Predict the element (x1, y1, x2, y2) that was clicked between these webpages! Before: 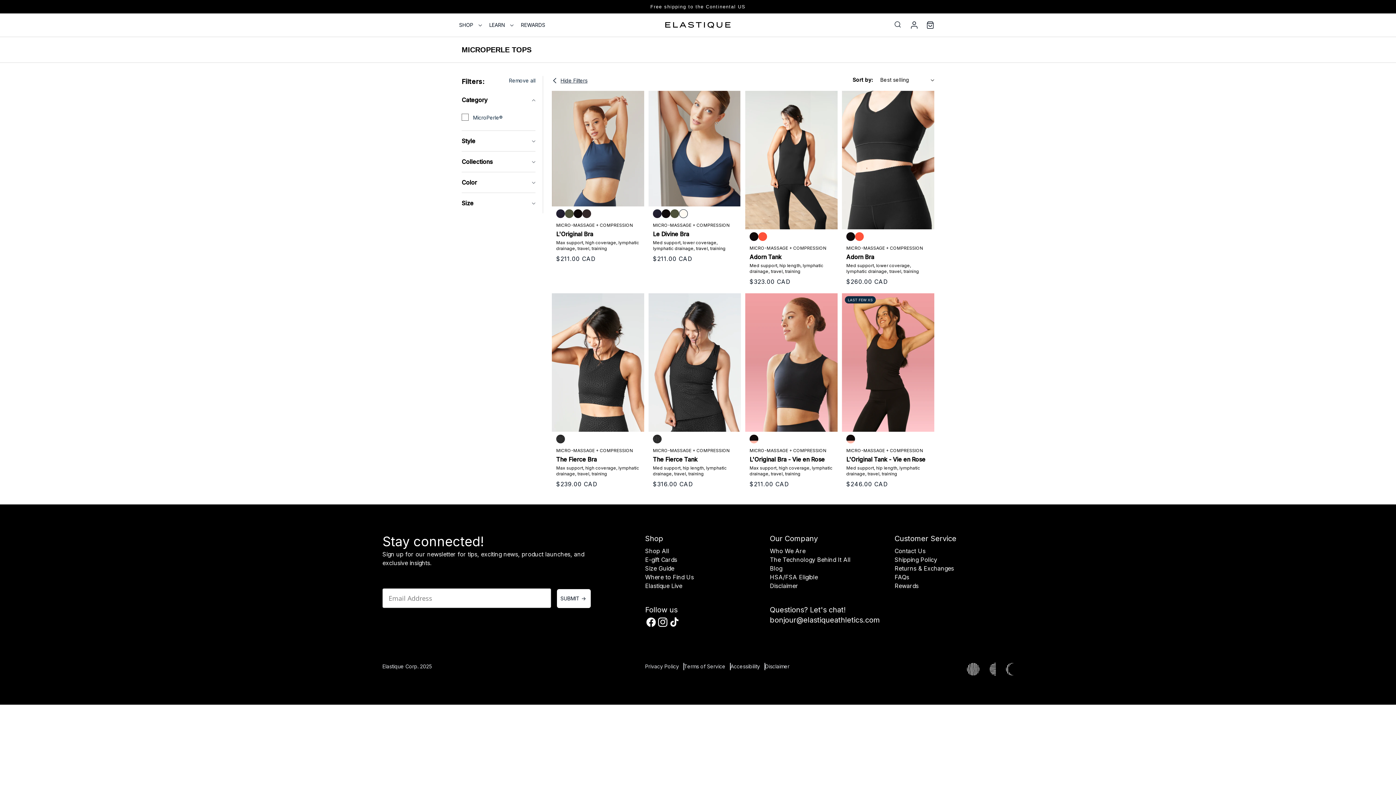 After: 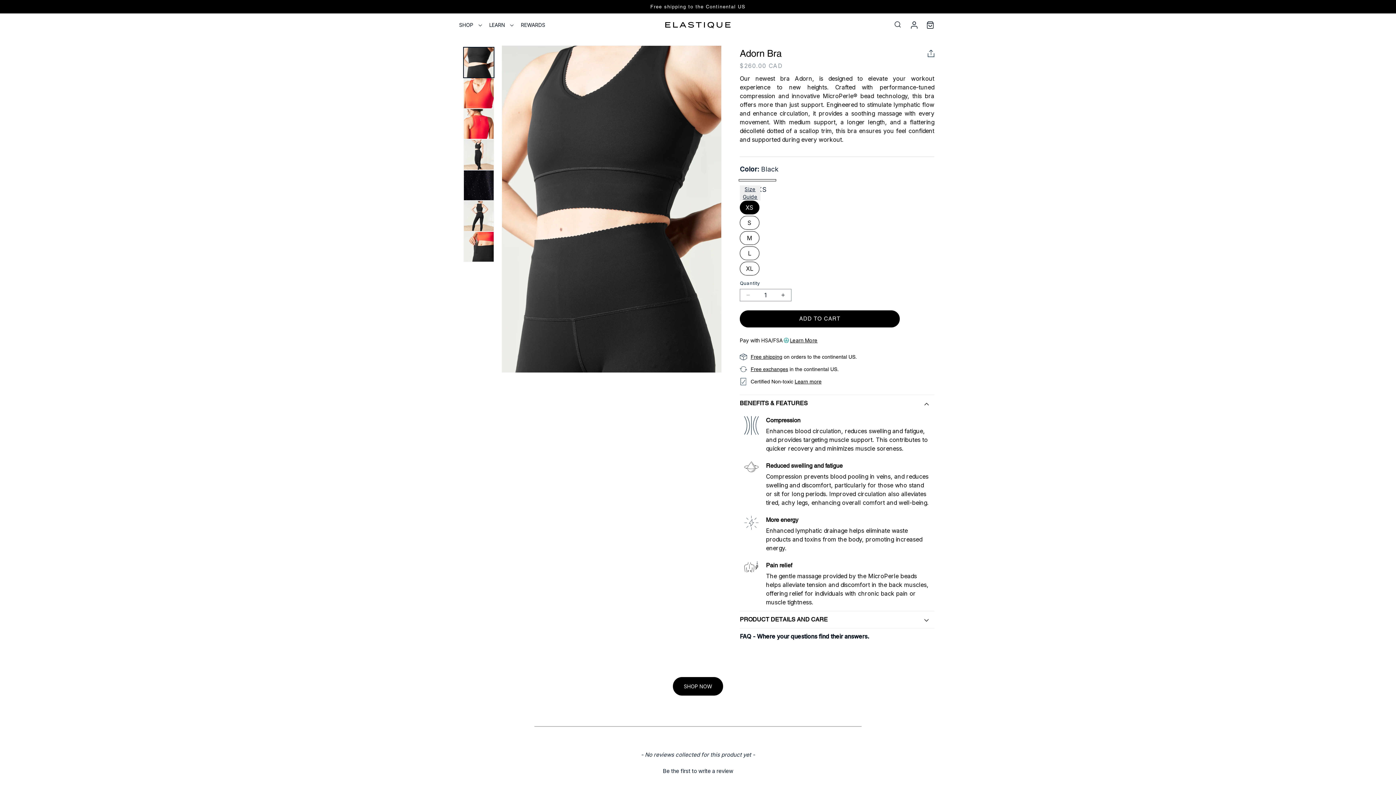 Action: label:   bbox: (842, 90, 934, 229)